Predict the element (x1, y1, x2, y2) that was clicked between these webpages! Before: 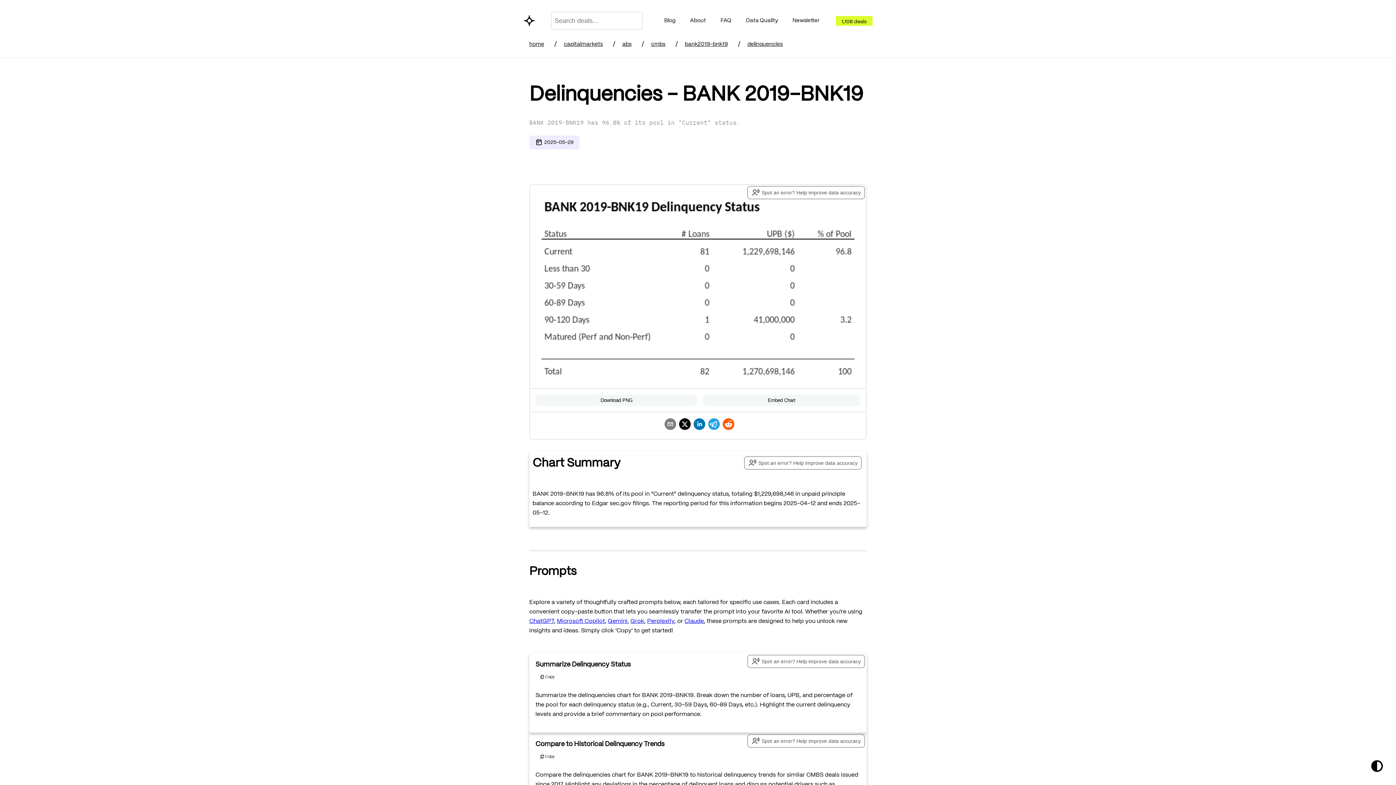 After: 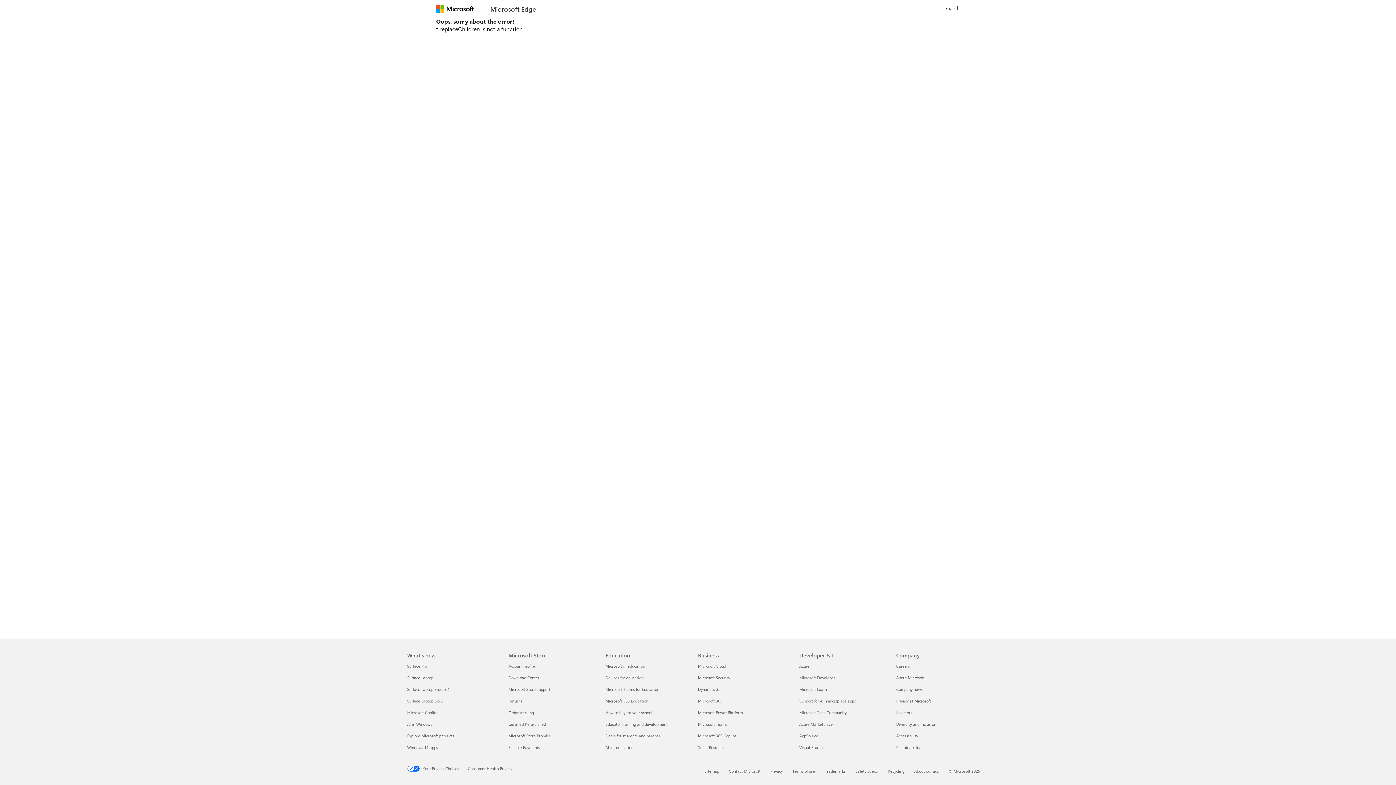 Action: label: Microsoft Copilot bbox: (557, 619, 605, 624)